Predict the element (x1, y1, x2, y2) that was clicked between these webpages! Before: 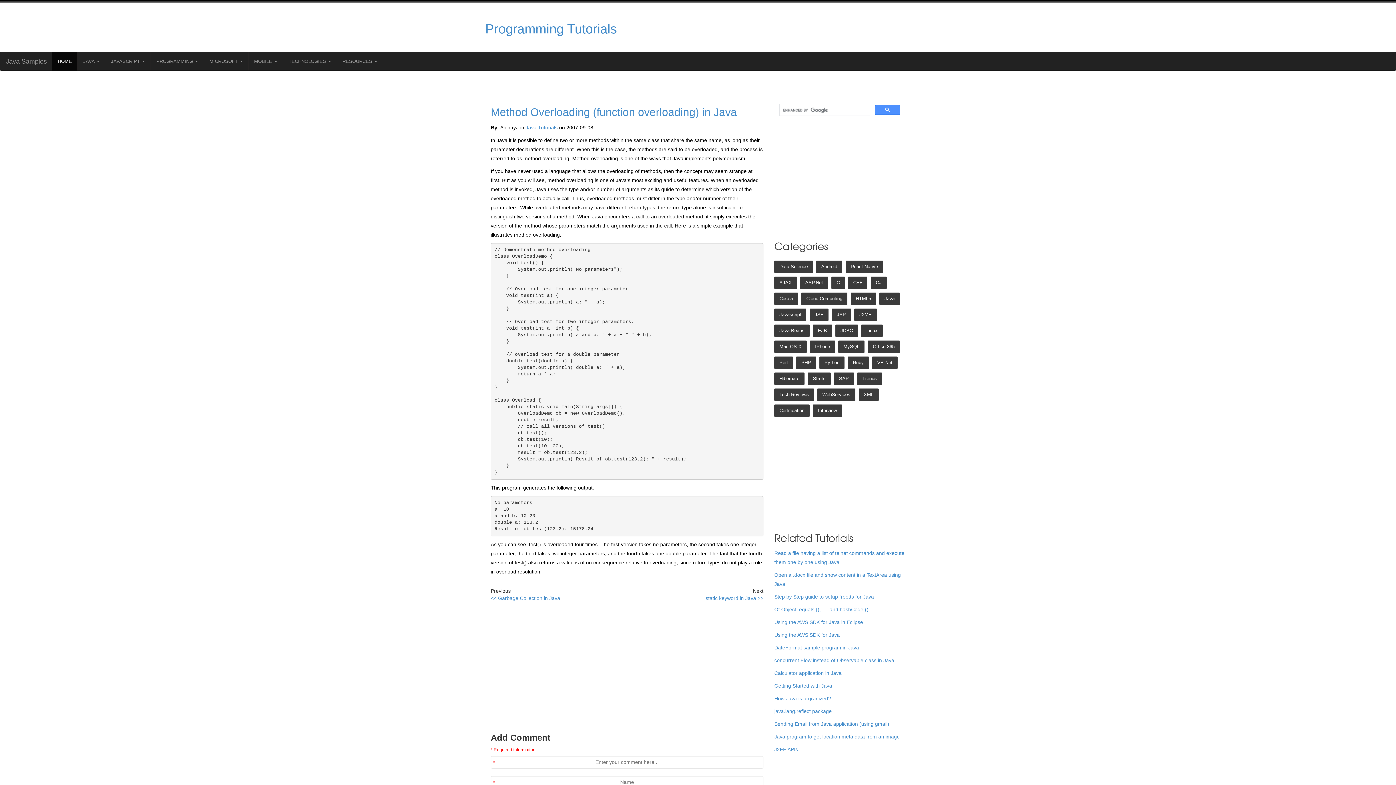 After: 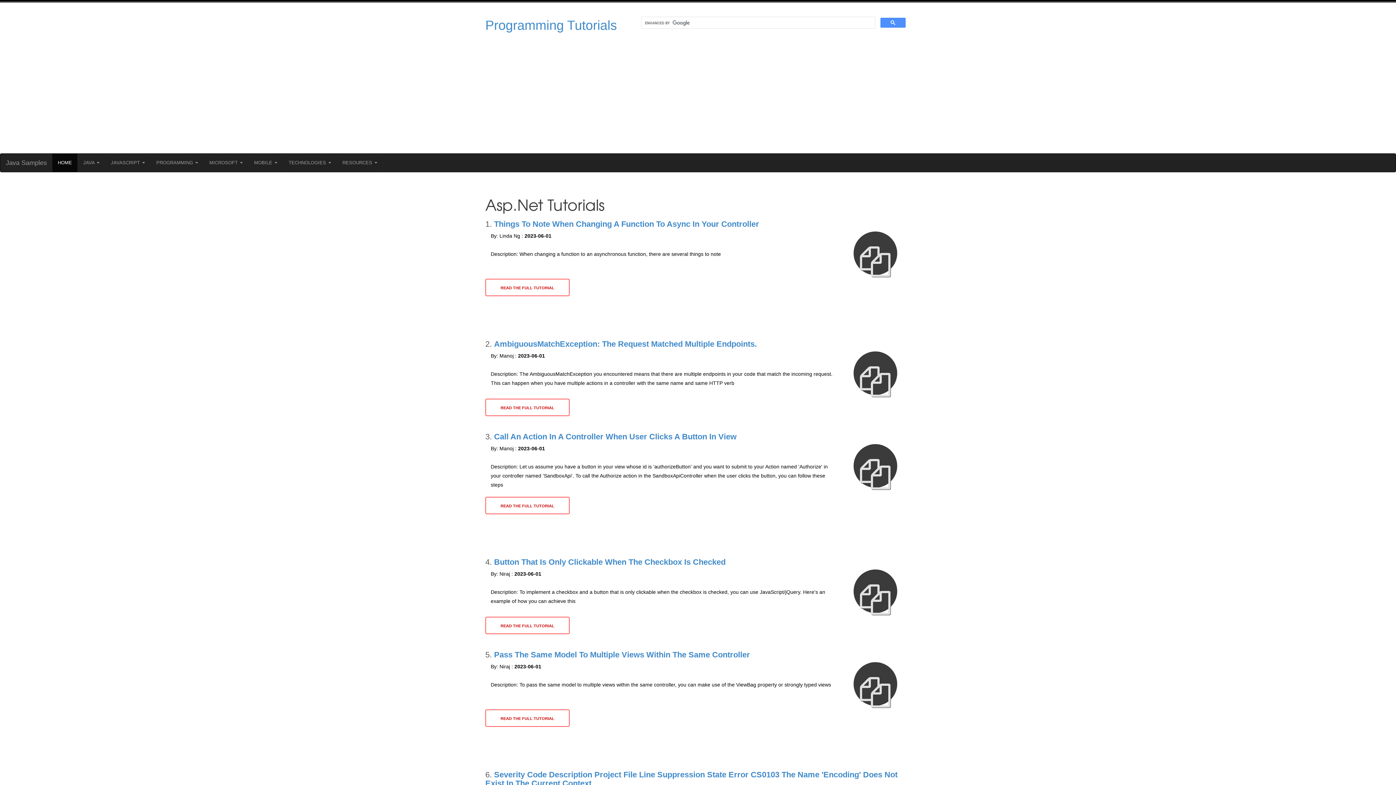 Action: bbox: (800, 276, 828, 288) label: ASP.Net